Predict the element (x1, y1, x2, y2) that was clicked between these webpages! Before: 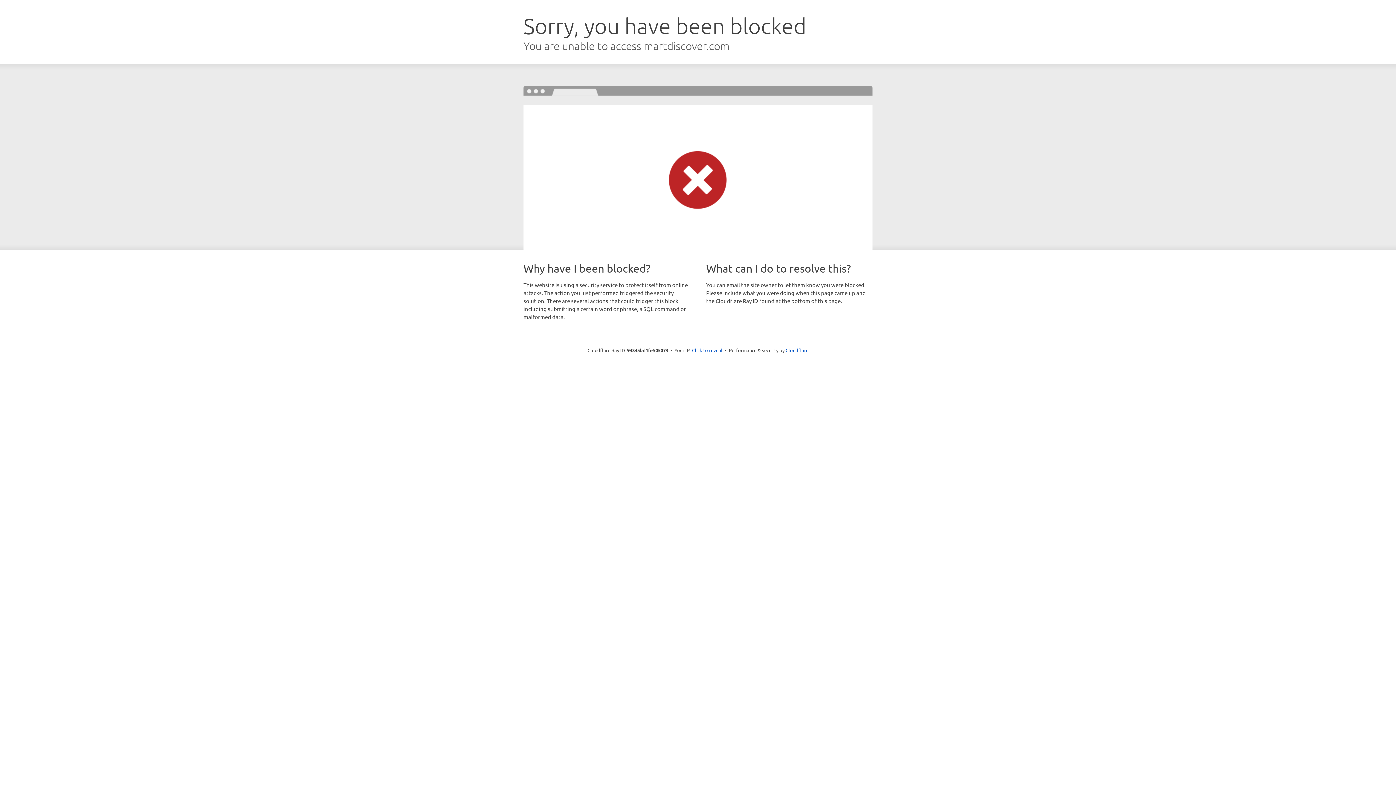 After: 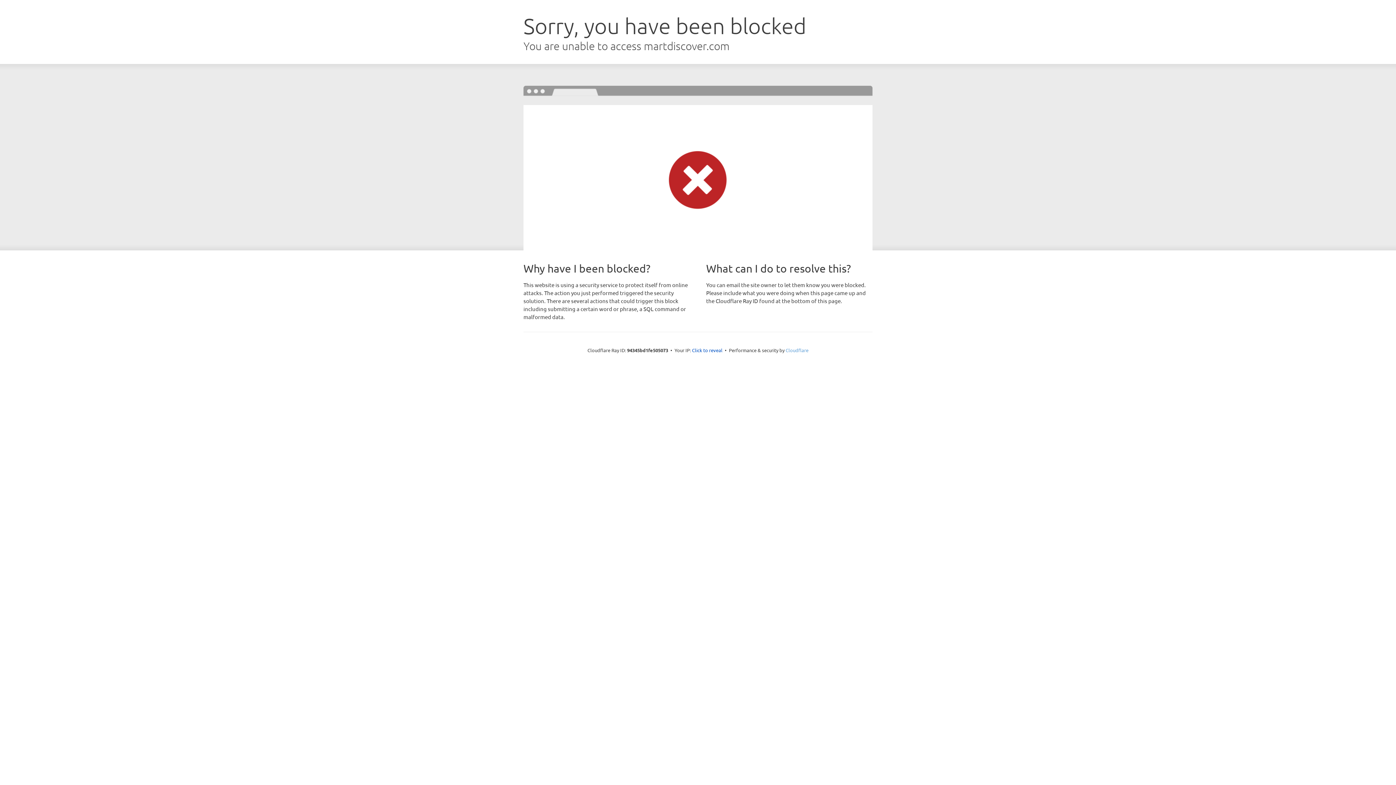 Action: bbox: (785, 347, 808, 353) label: Cloudflare